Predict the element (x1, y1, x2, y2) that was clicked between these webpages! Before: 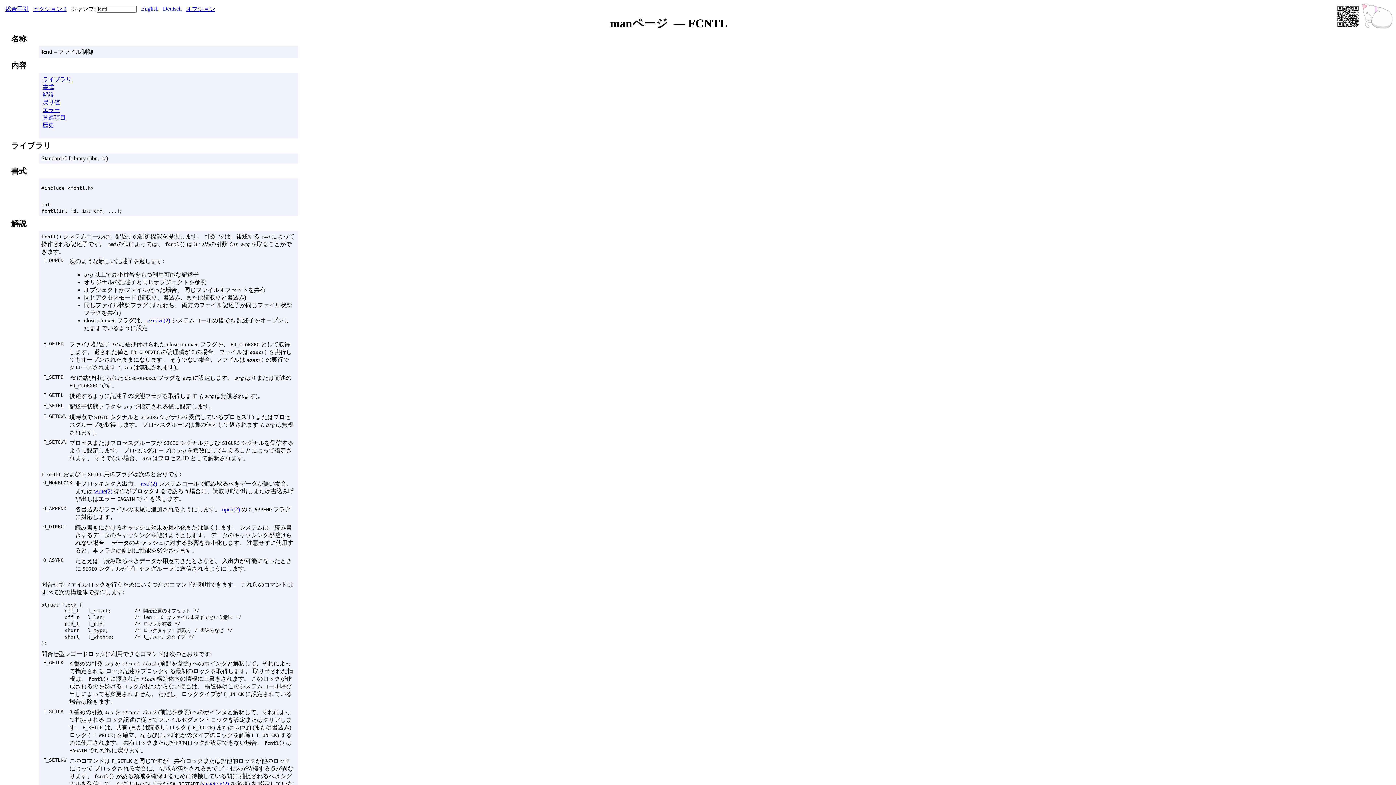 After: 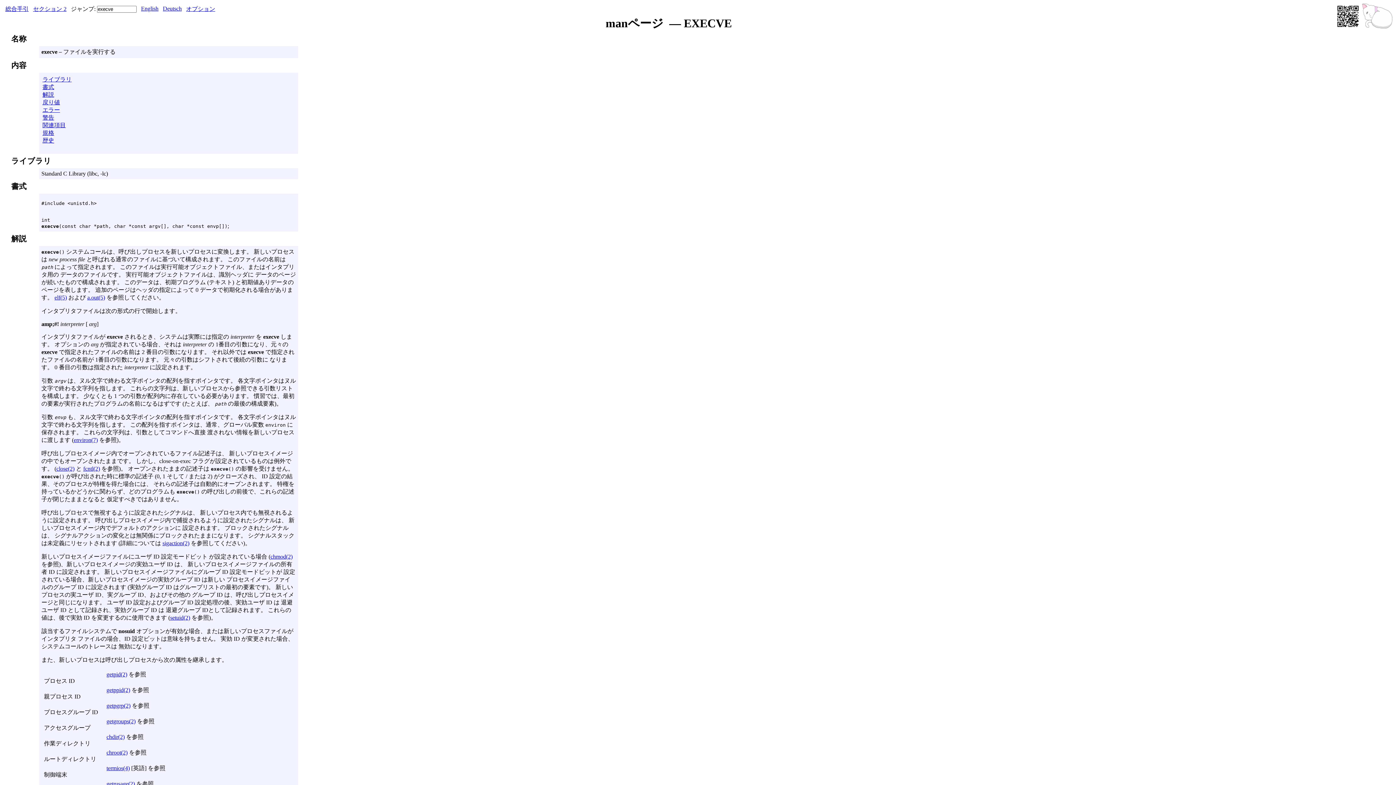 Action: label: execve(2) bbox: (147, 317, 170, 323)